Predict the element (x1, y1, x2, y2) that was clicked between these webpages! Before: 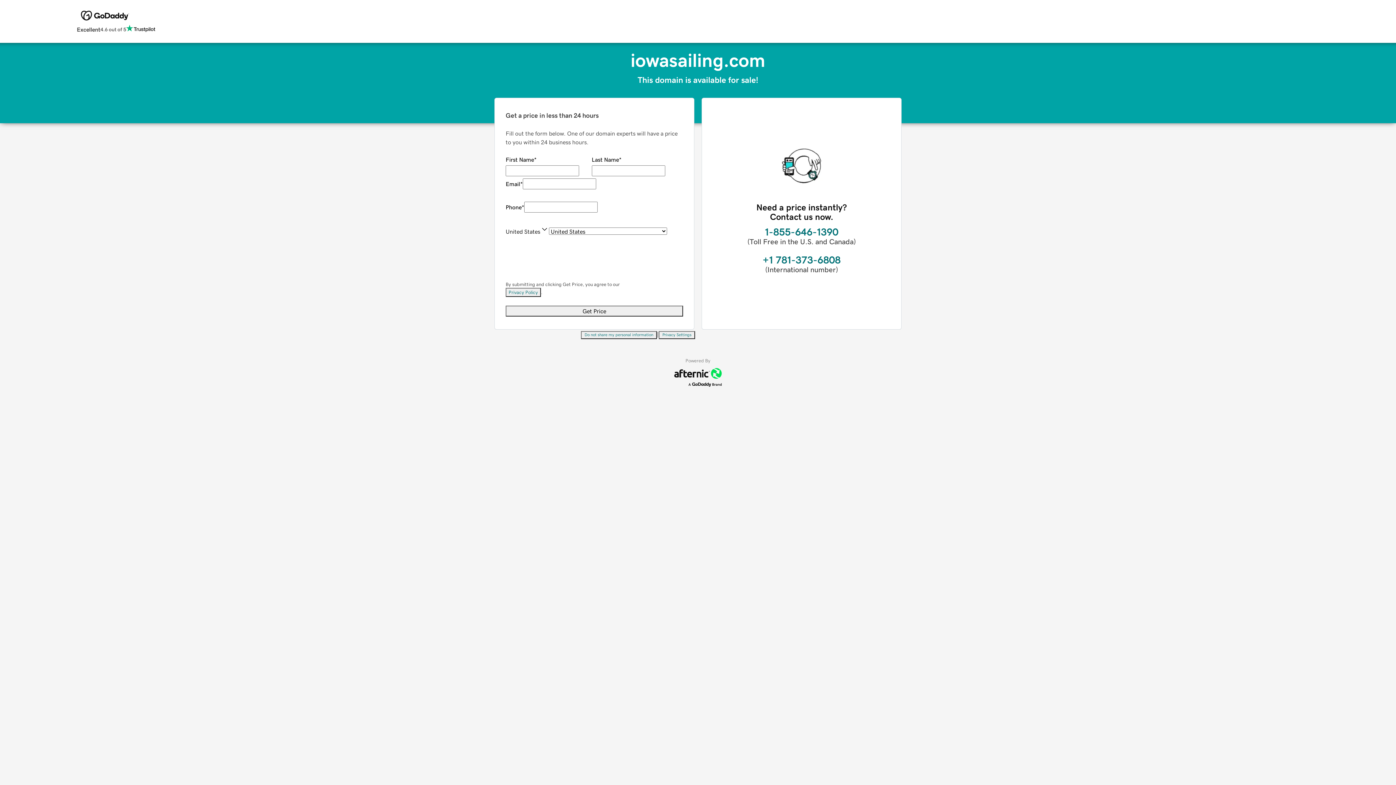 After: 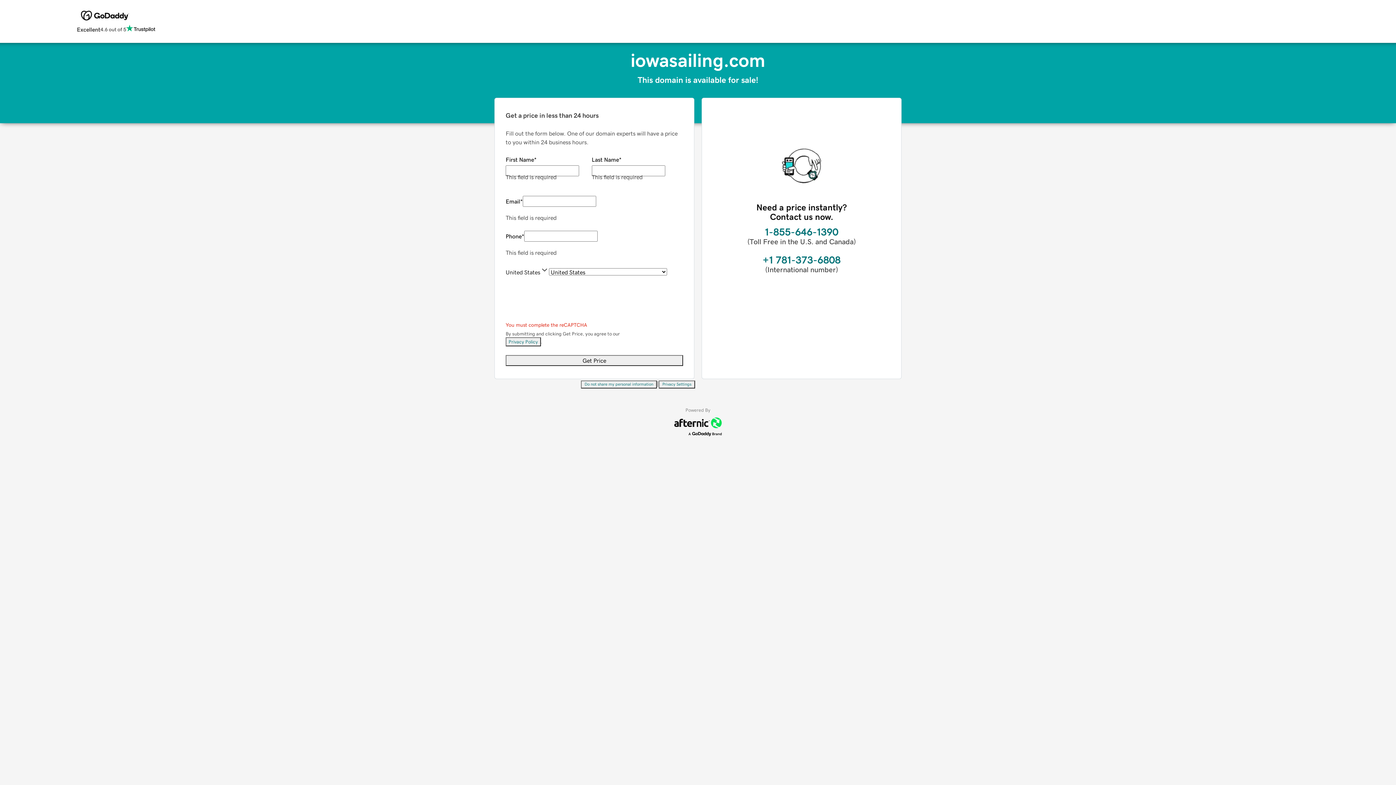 Action: label: Get Price bbox: (505, 305, 683, 316)